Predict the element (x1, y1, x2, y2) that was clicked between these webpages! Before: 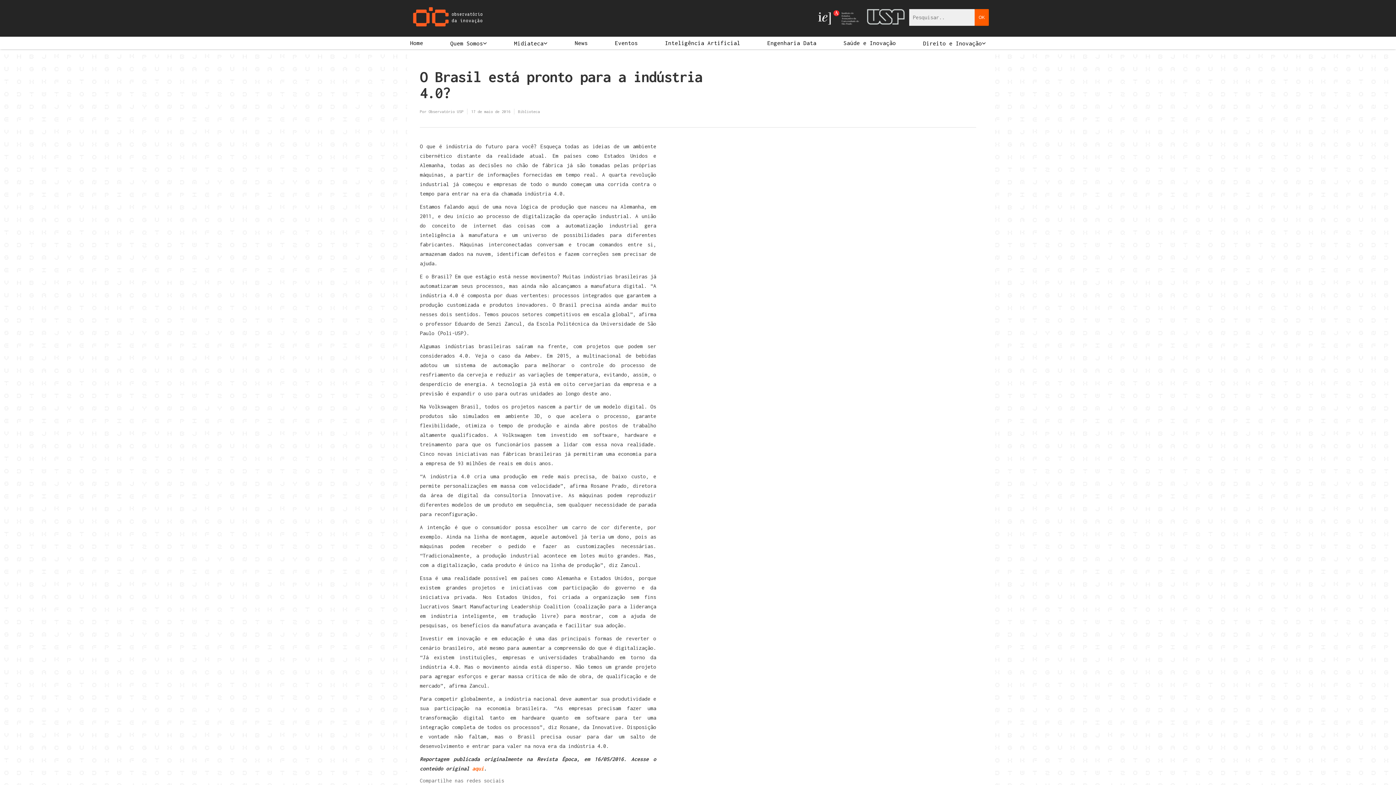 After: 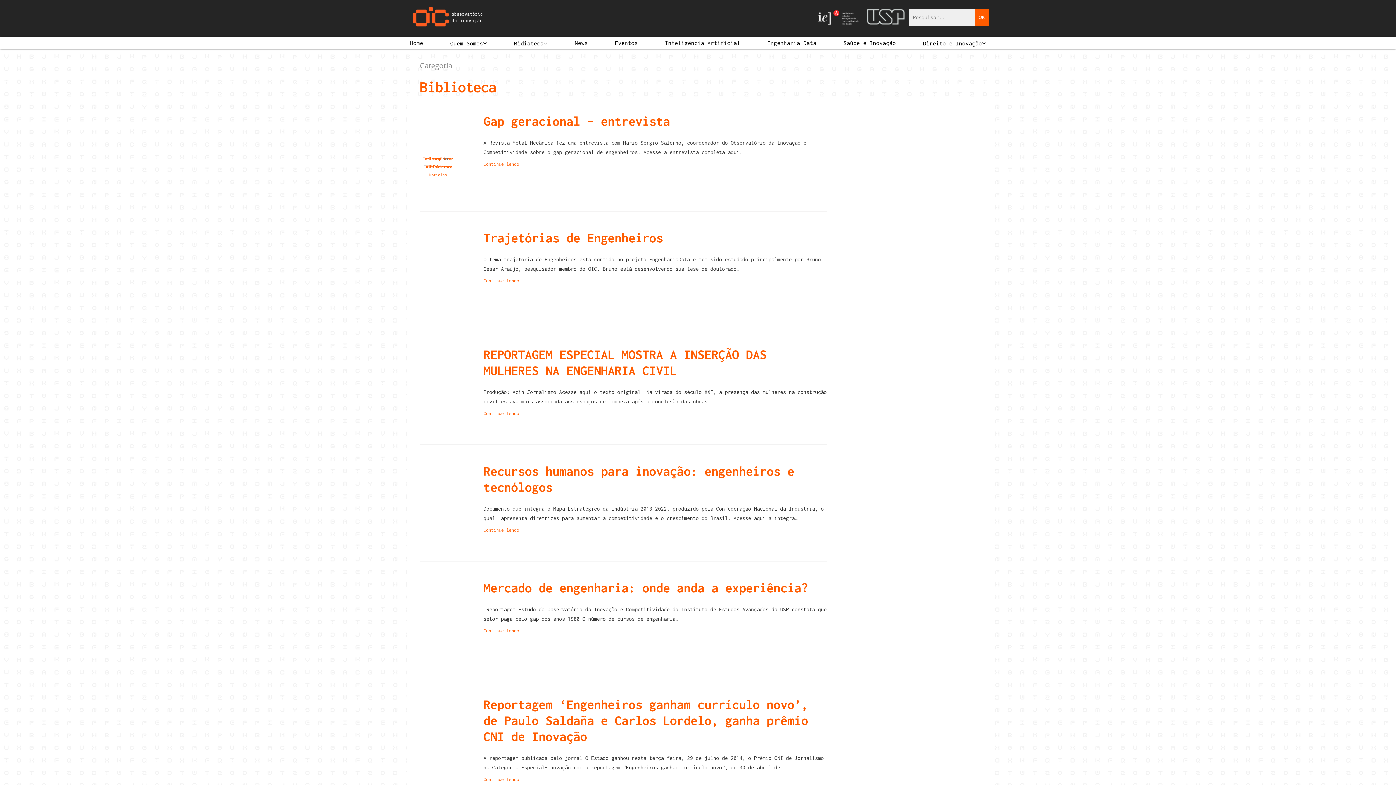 Action: label: Biblioteca bbox: (518, 109, 540, 113)